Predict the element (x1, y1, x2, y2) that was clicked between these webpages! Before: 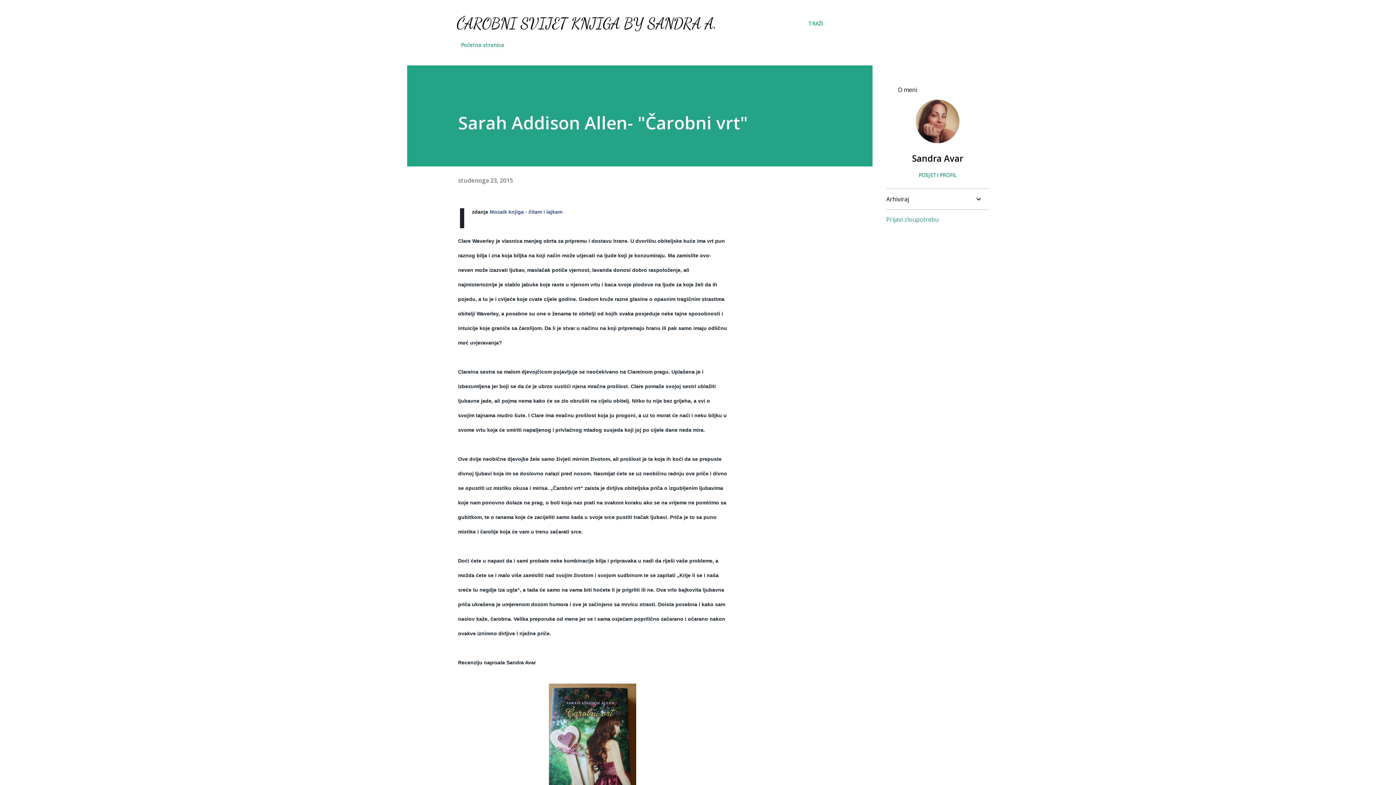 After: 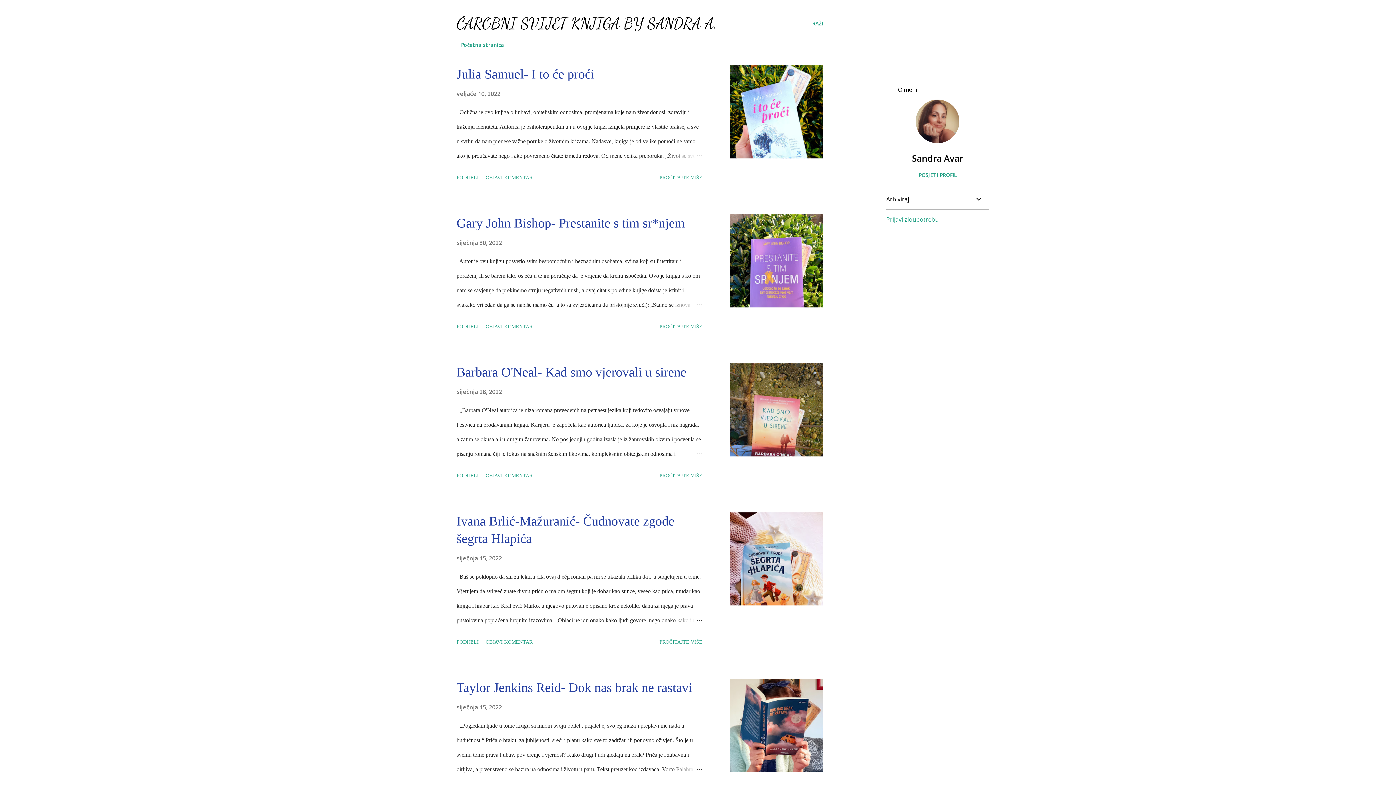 Action: label: ČAROBNI SVIJET KNJIGA BY SANDRA A. bbox: (456, 14, 717, 32)